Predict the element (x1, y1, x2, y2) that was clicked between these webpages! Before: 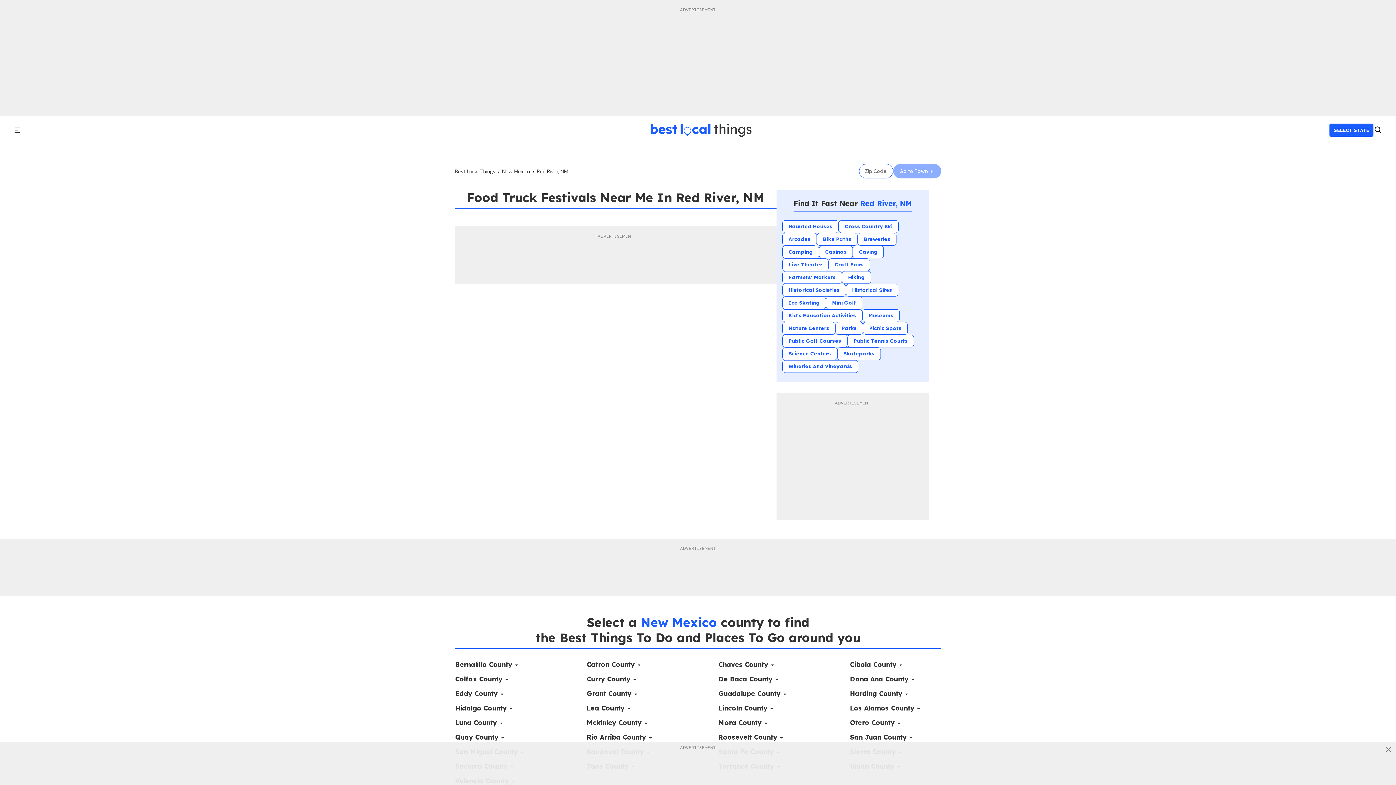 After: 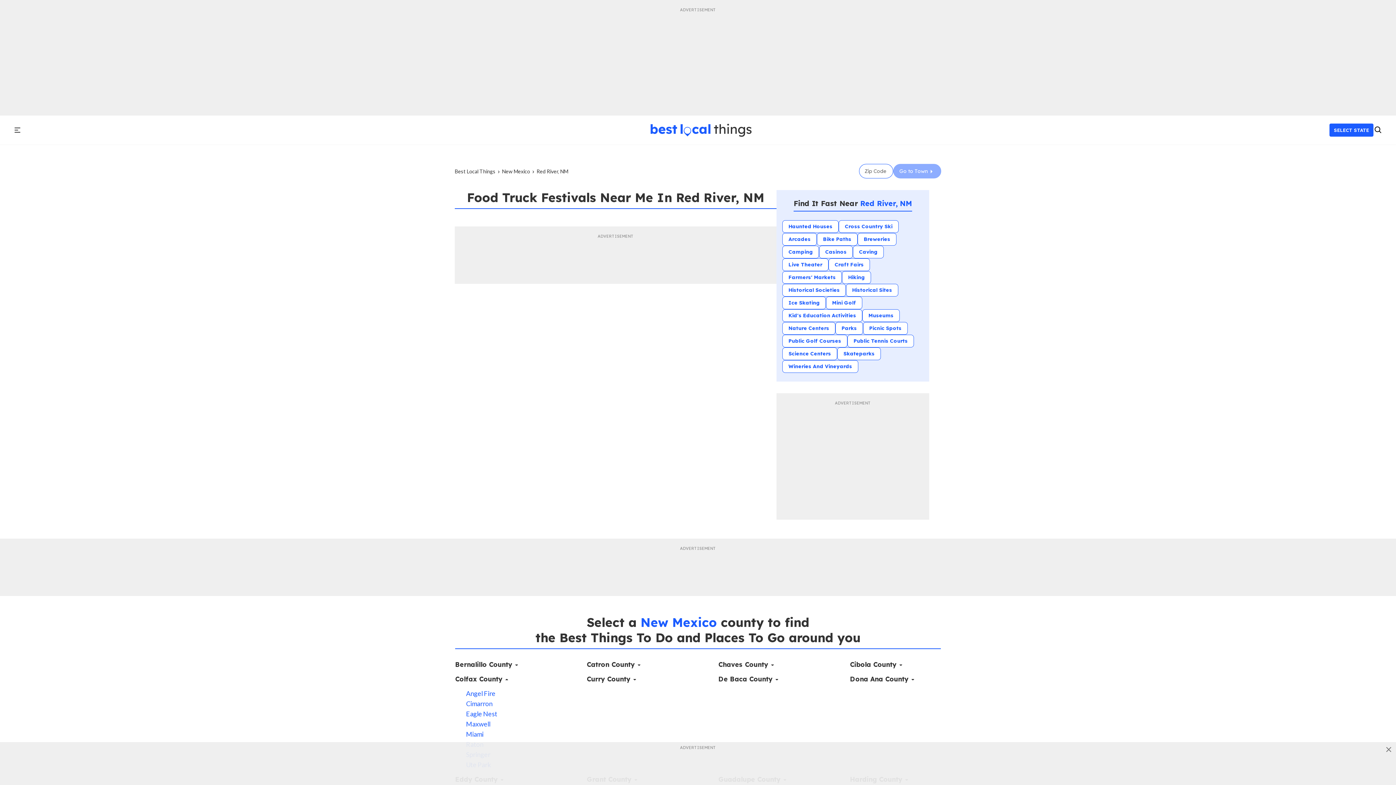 Action: bbox: (455, 675, 546, 684) label: Colfax County